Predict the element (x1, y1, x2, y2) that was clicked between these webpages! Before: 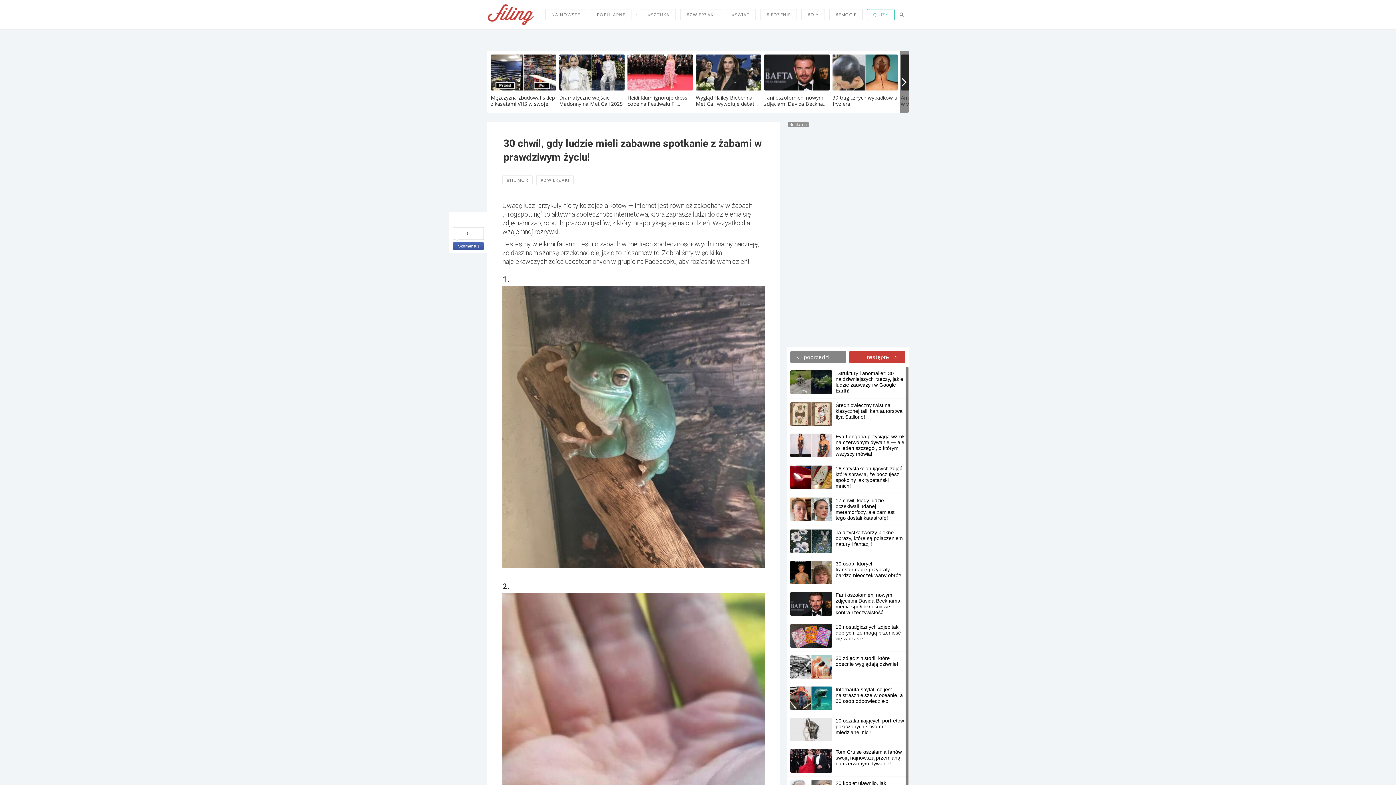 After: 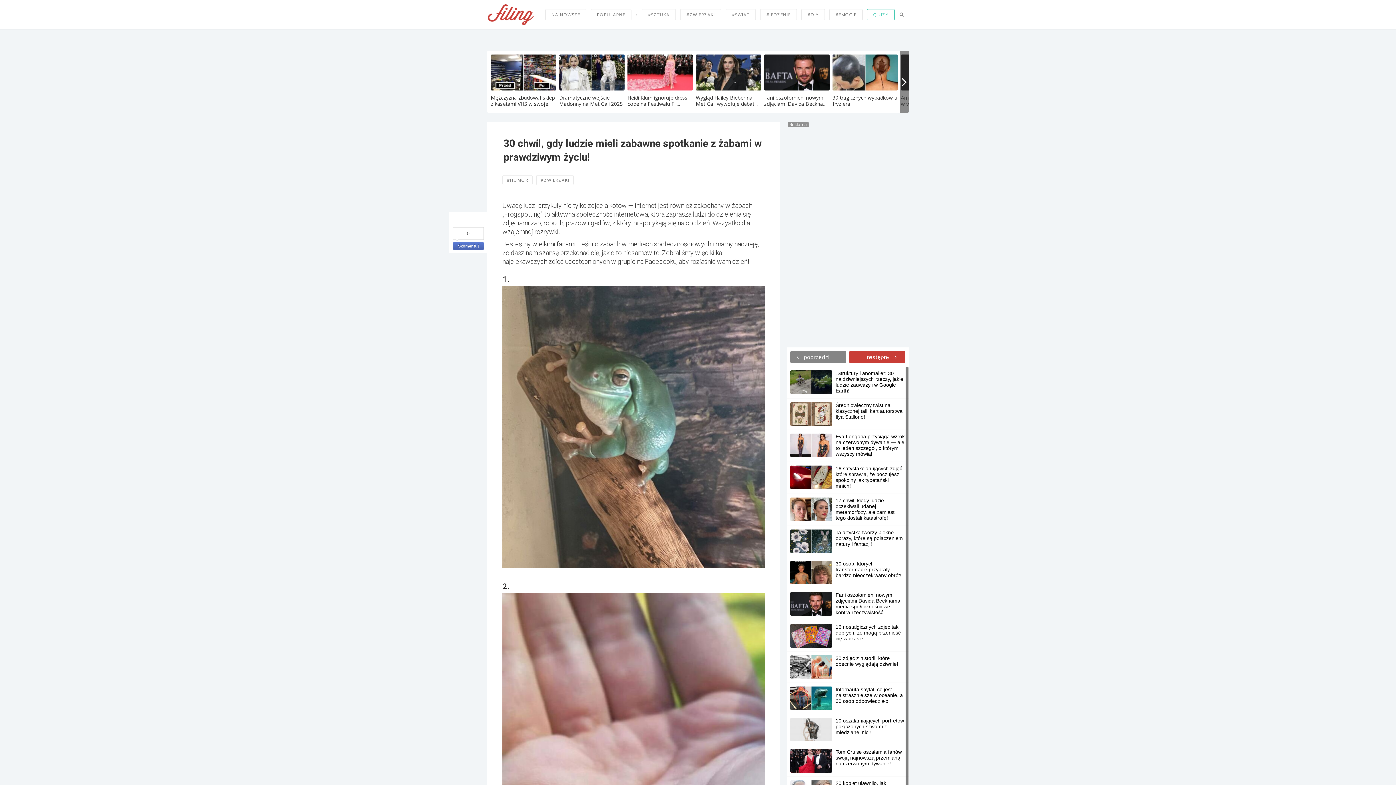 Action: bbox: (458, 244, 478, 248) label: Skomentuj